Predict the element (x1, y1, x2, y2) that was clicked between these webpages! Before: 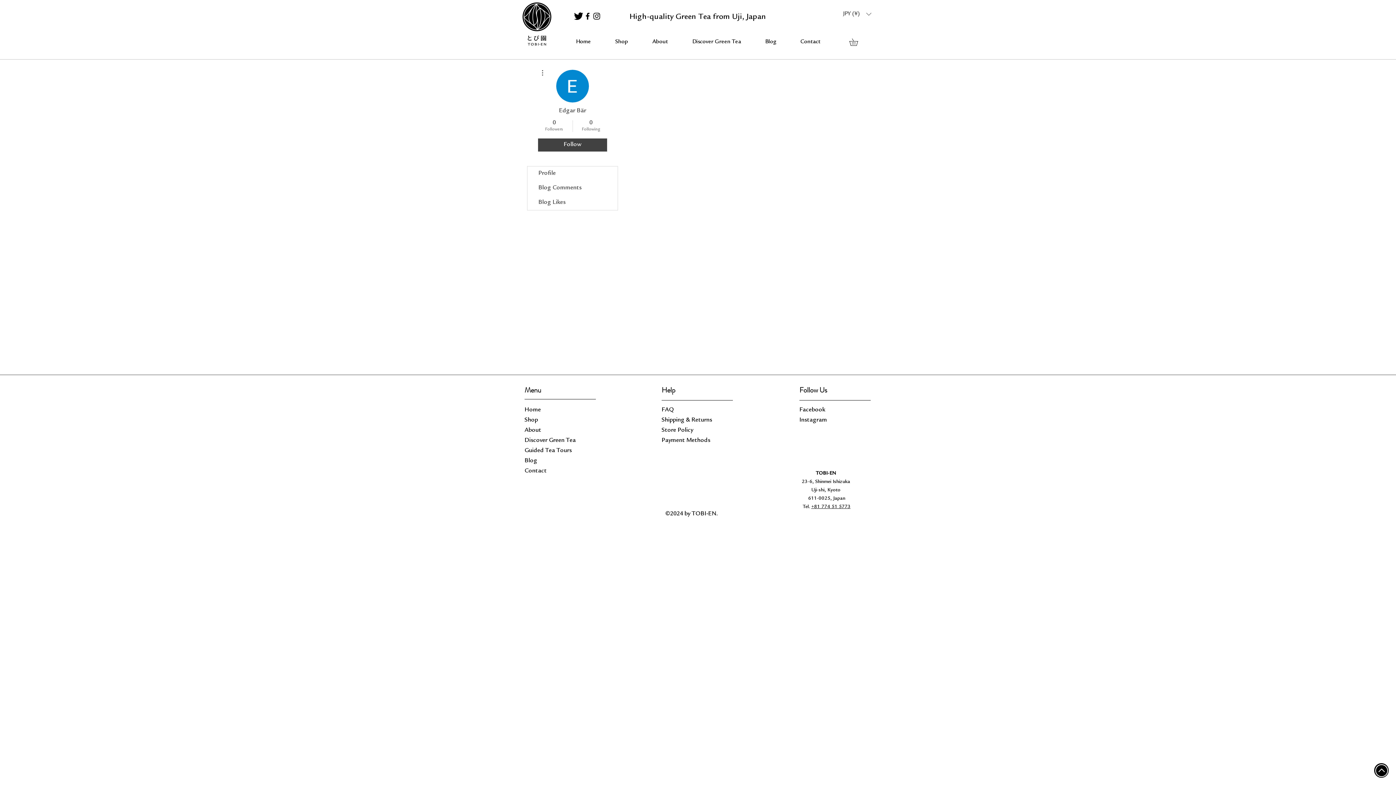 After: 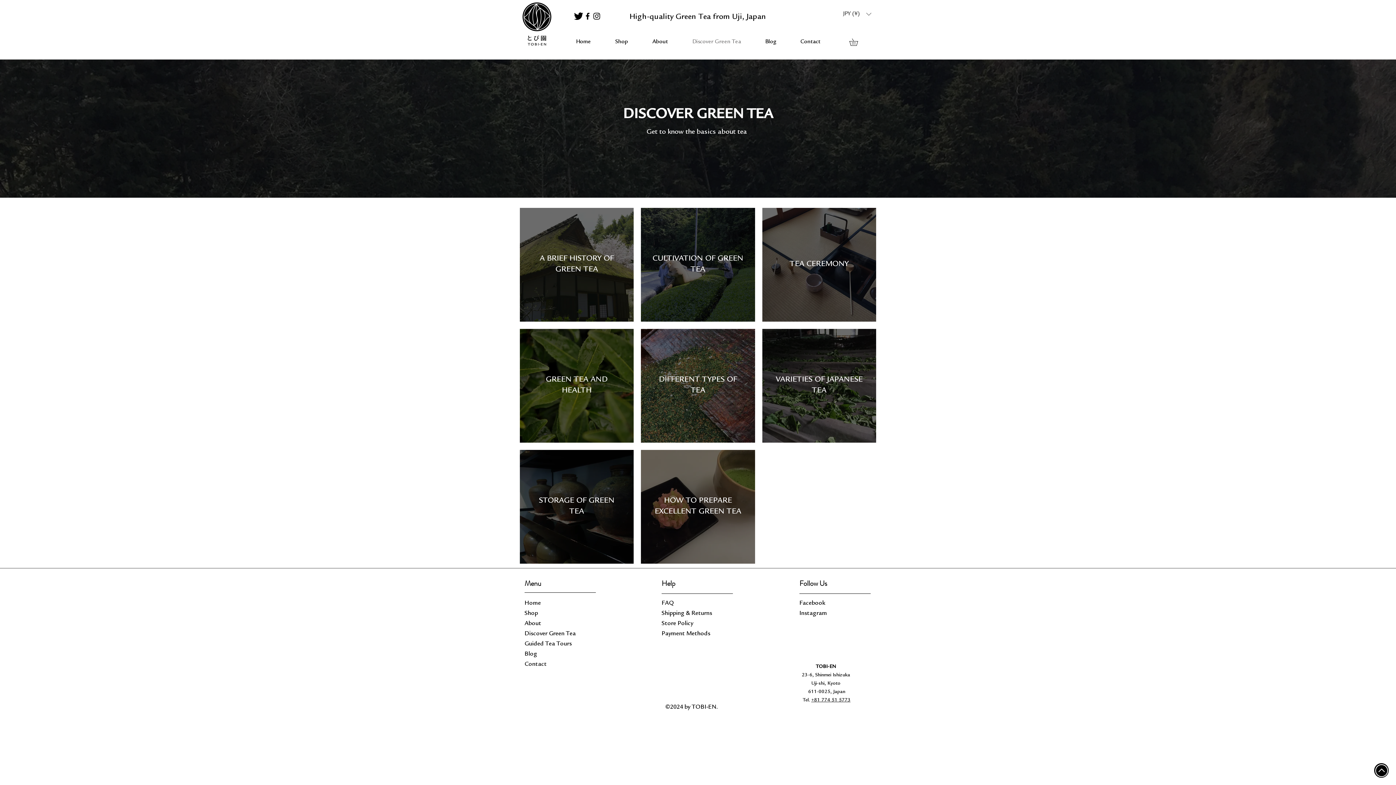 Action: bbox: (680, 33, 753, 51) label: Discover Green Tea